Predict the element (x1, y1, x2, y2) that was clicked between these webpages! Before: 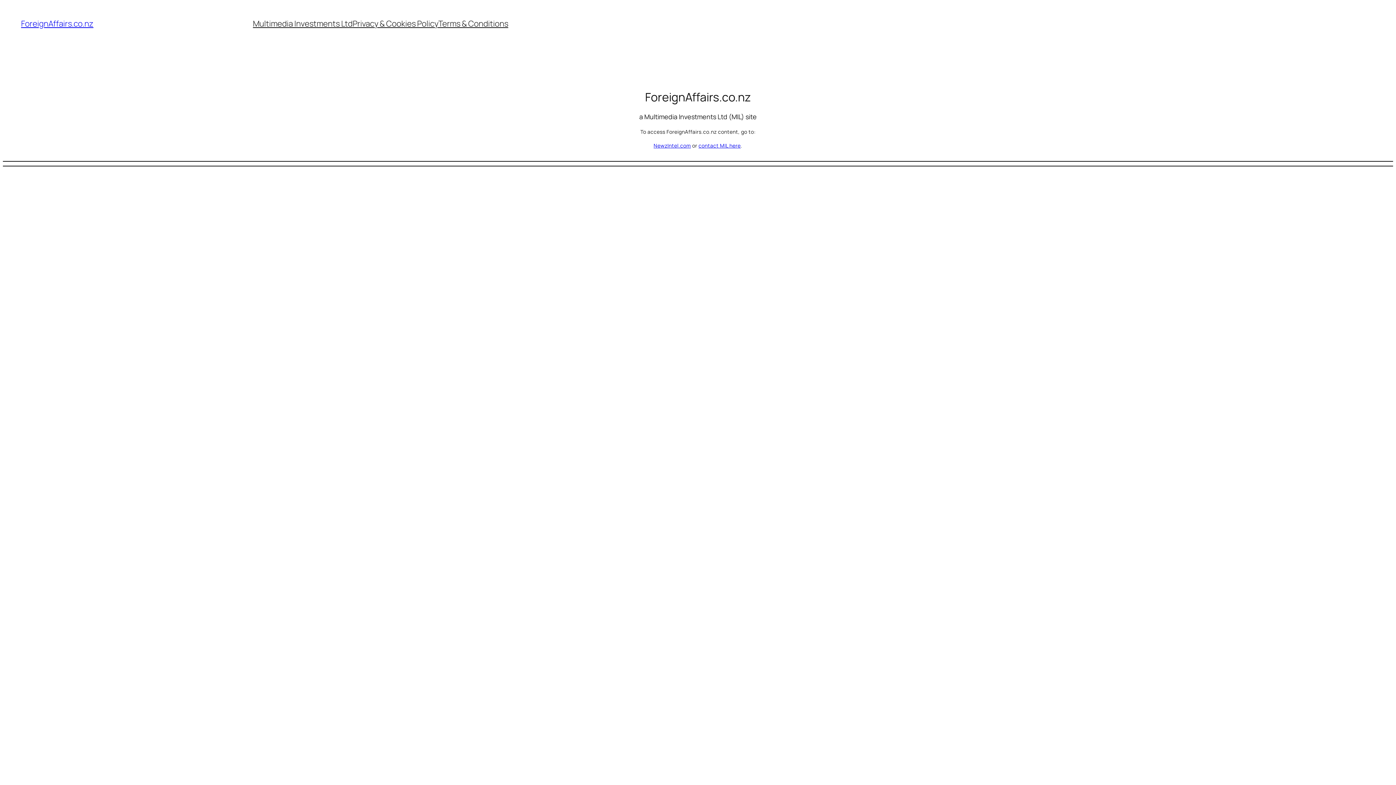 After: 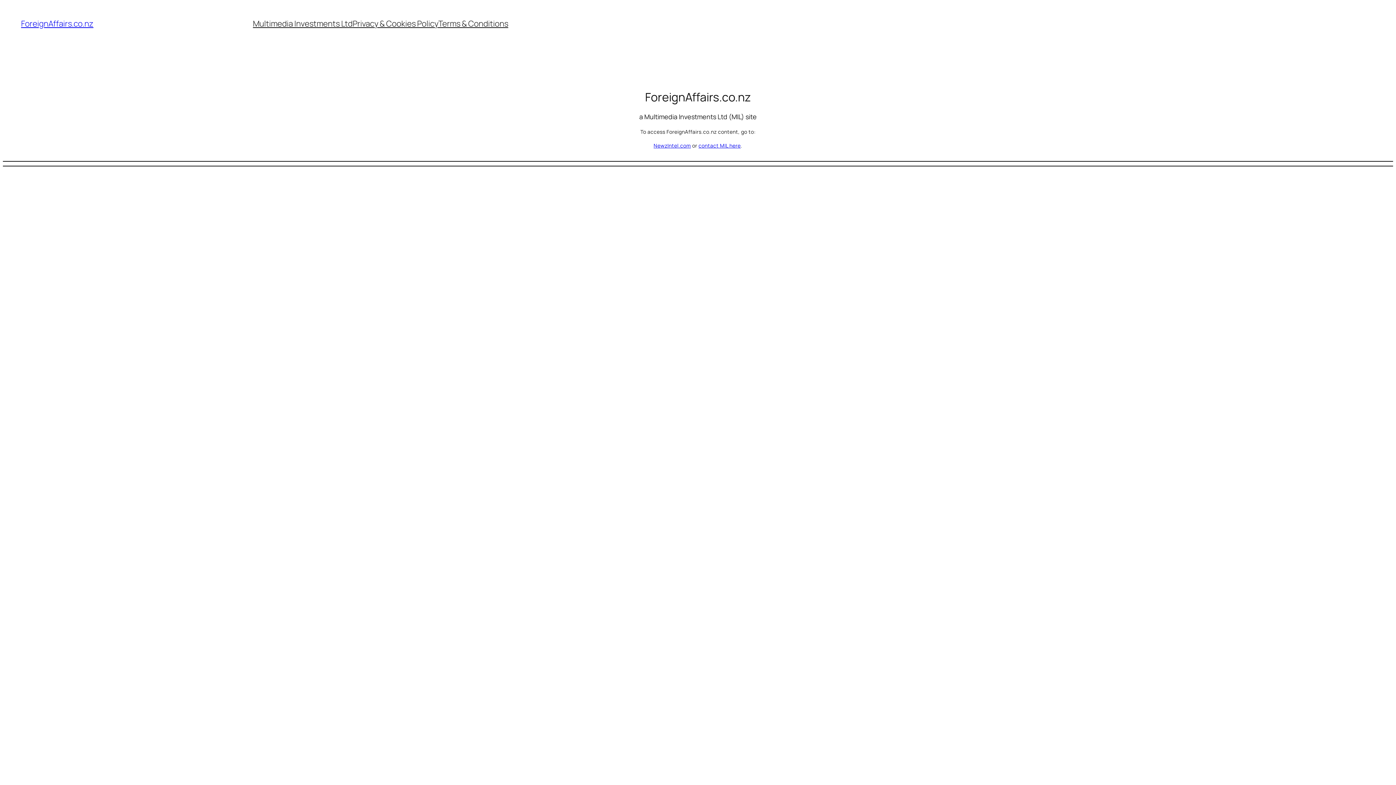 Action: bbox: (698, 142, 740, 149) label: contact MIL here